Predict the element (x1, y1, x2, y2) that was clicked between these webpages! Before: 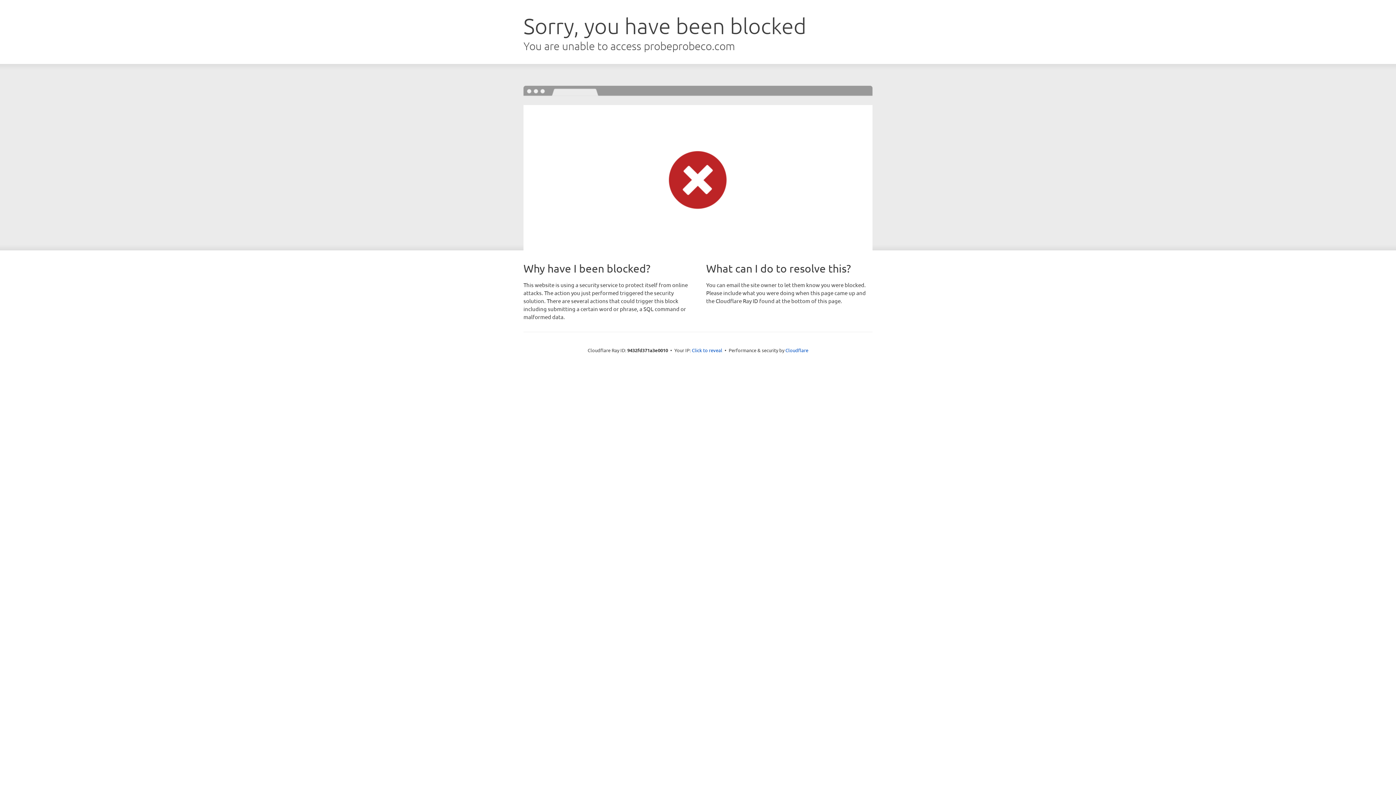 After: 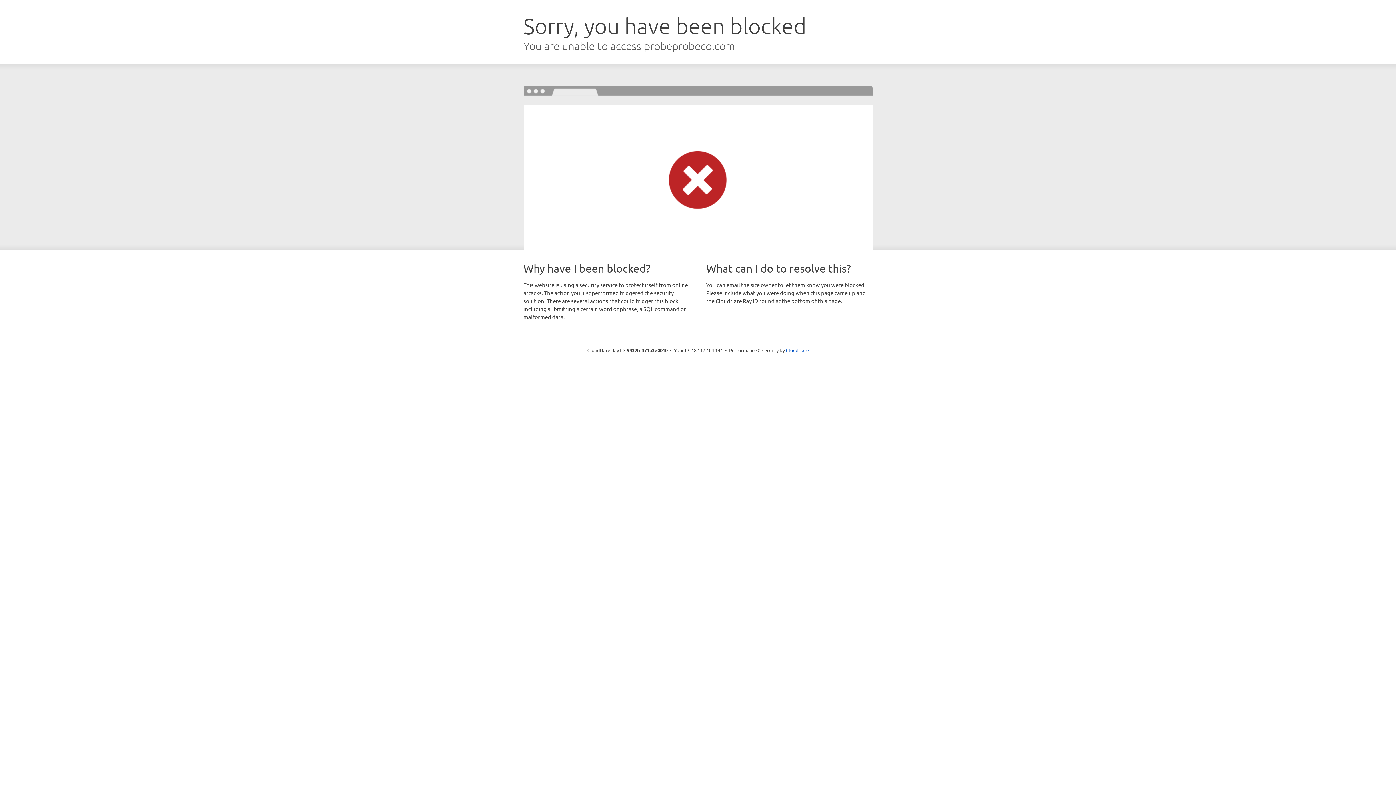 Action: label: Click to reveal bbox: (692, 346, 722, 353)